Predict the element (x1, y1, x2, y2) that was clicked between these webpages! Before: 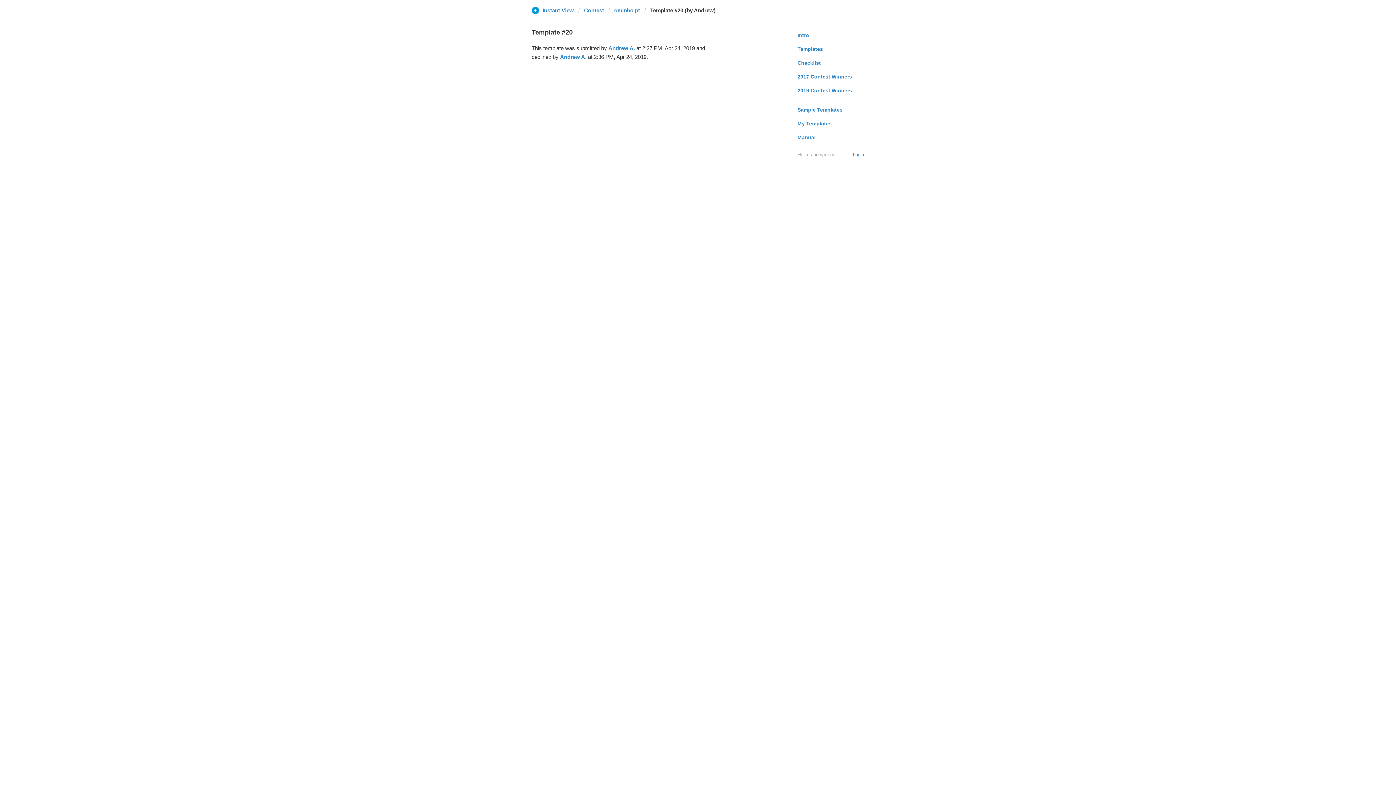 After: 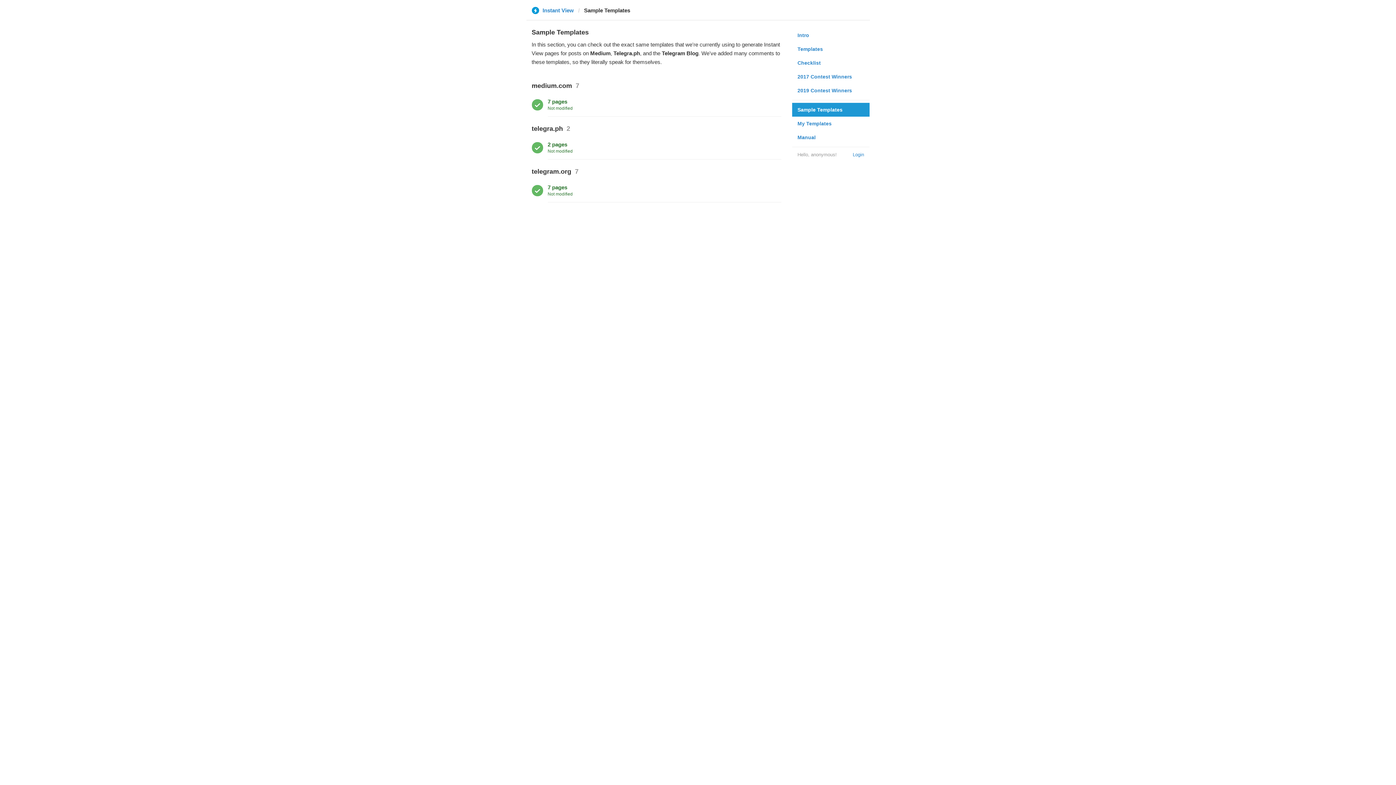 Action: bbox: (792, 102, 869, 116) label: Sample Templates